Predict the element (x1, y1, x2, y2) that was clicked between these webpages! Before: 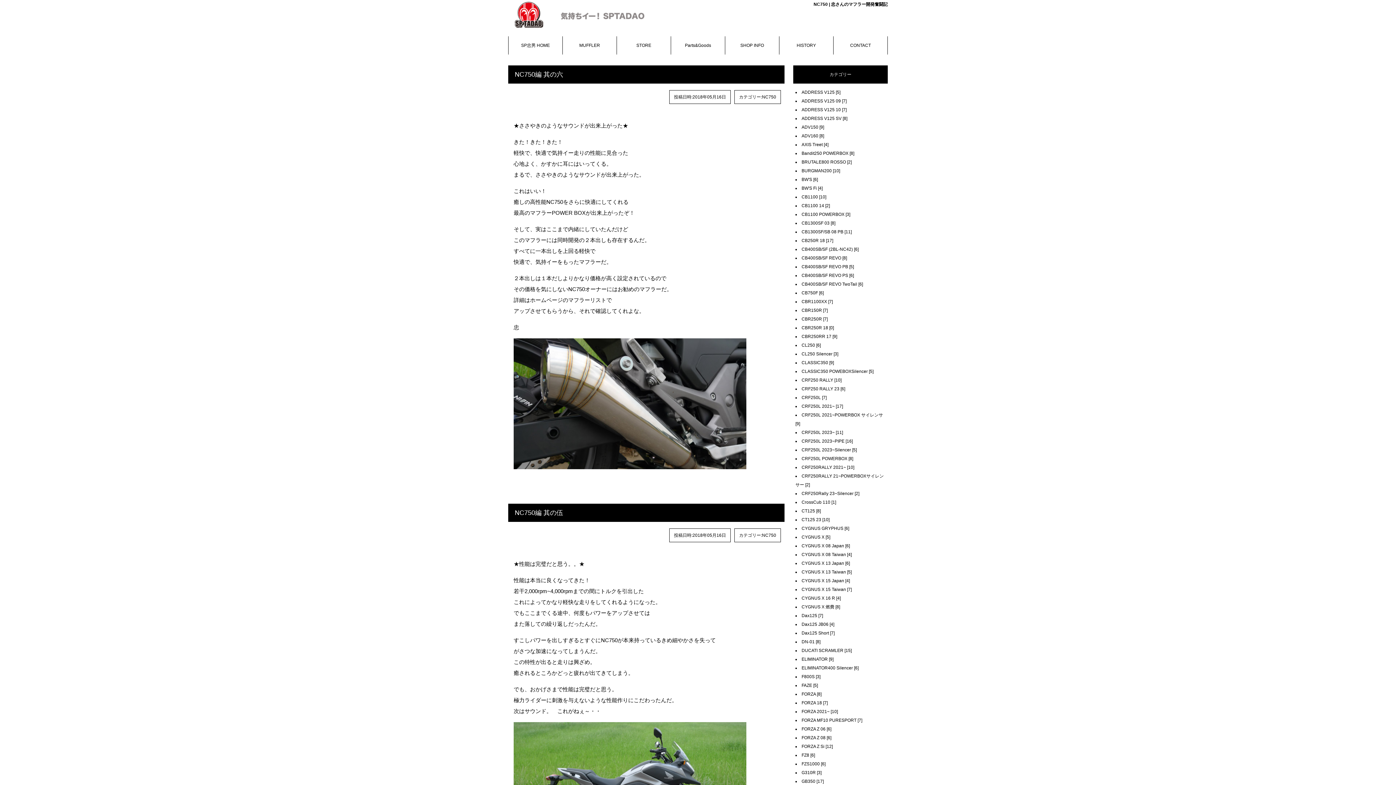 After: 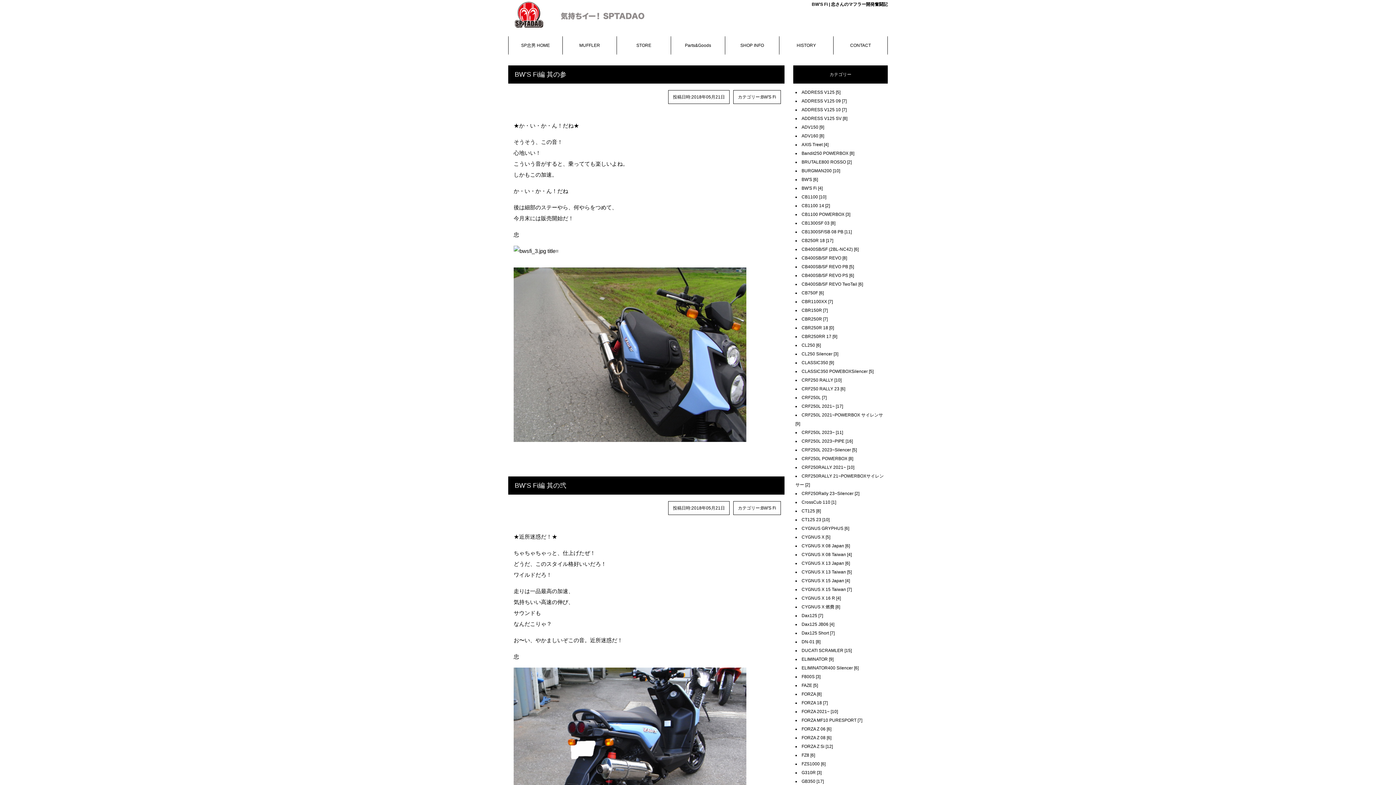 Action: label: BW'S Fi [4] bbox: (801, 185, 822, 190)